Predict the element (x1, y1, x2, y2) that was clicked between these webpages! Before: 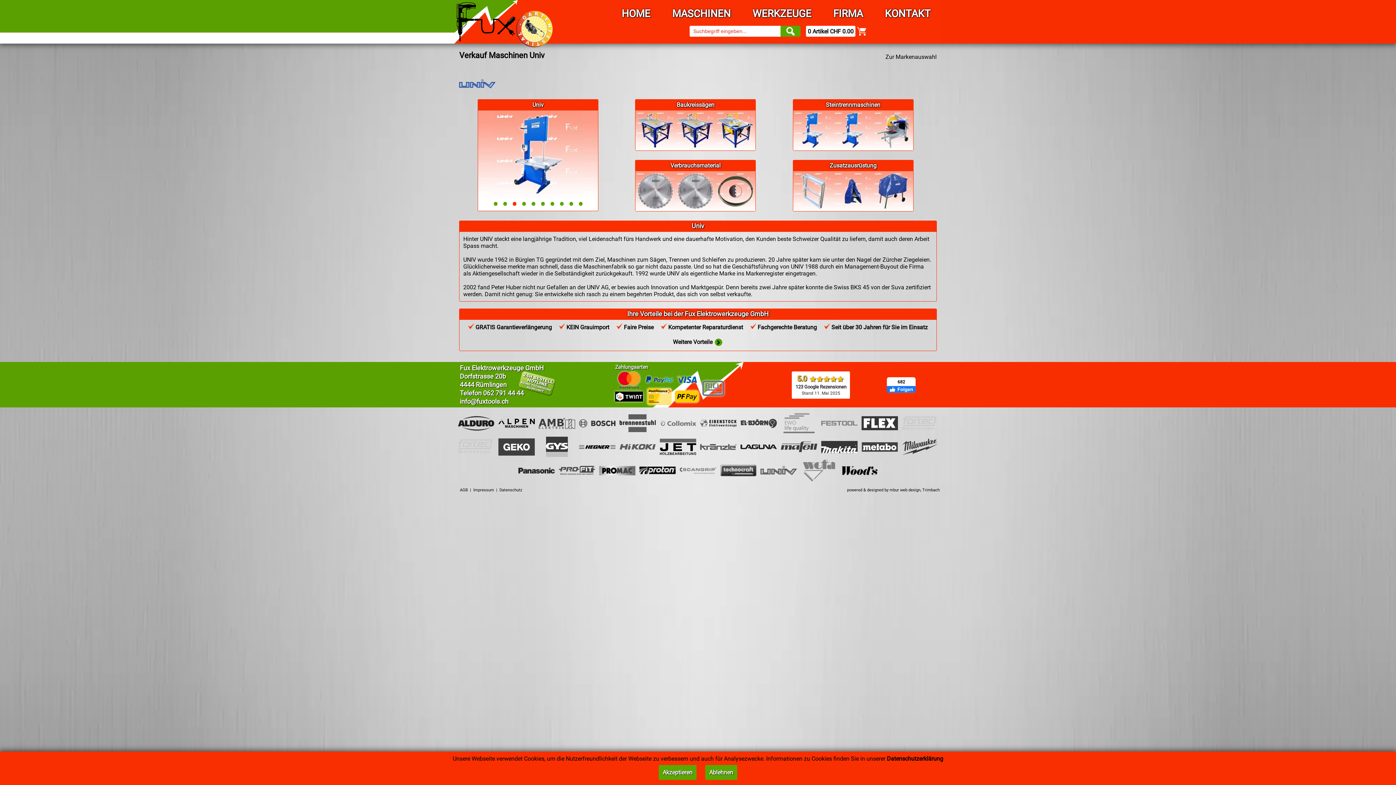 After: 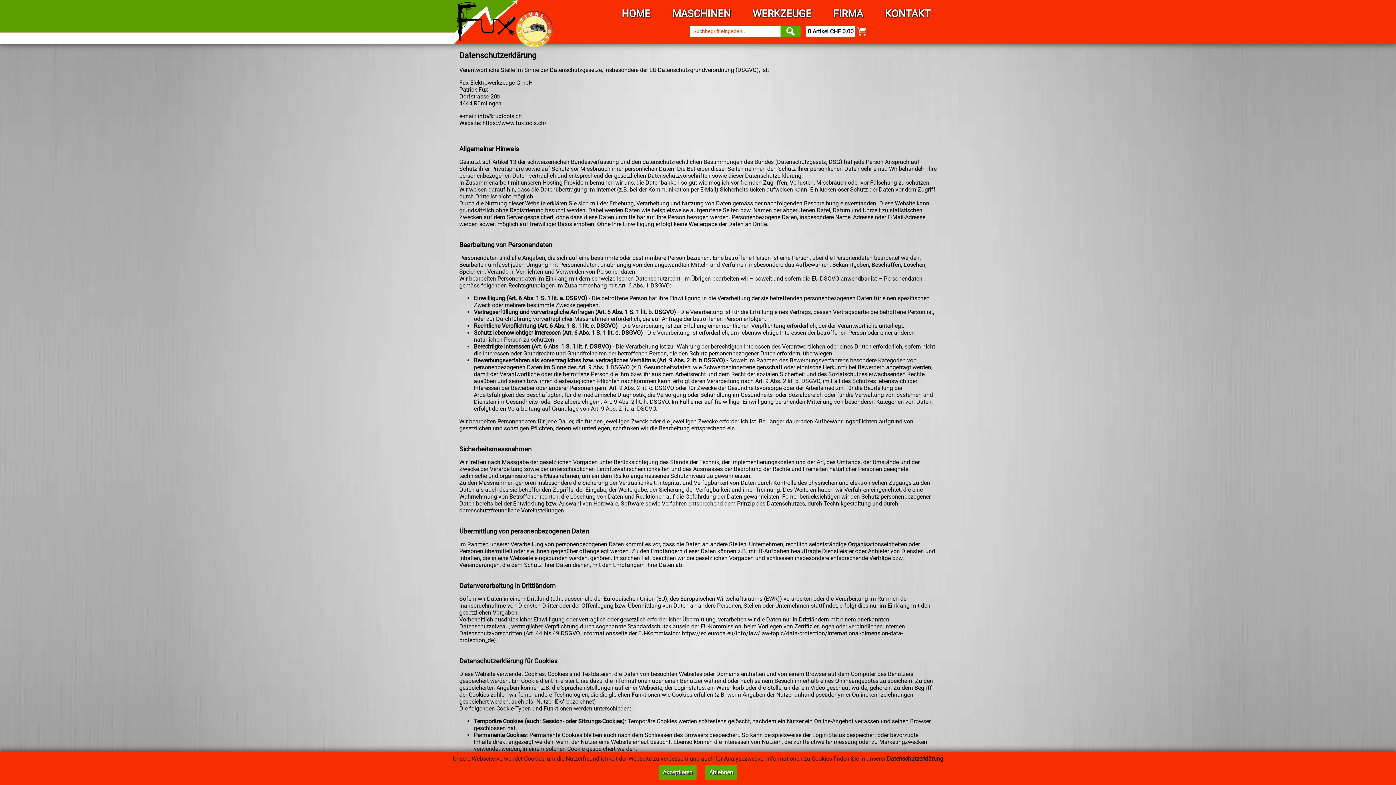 Action: label: Datenschutz bbox: (499, 488, 522, 492)